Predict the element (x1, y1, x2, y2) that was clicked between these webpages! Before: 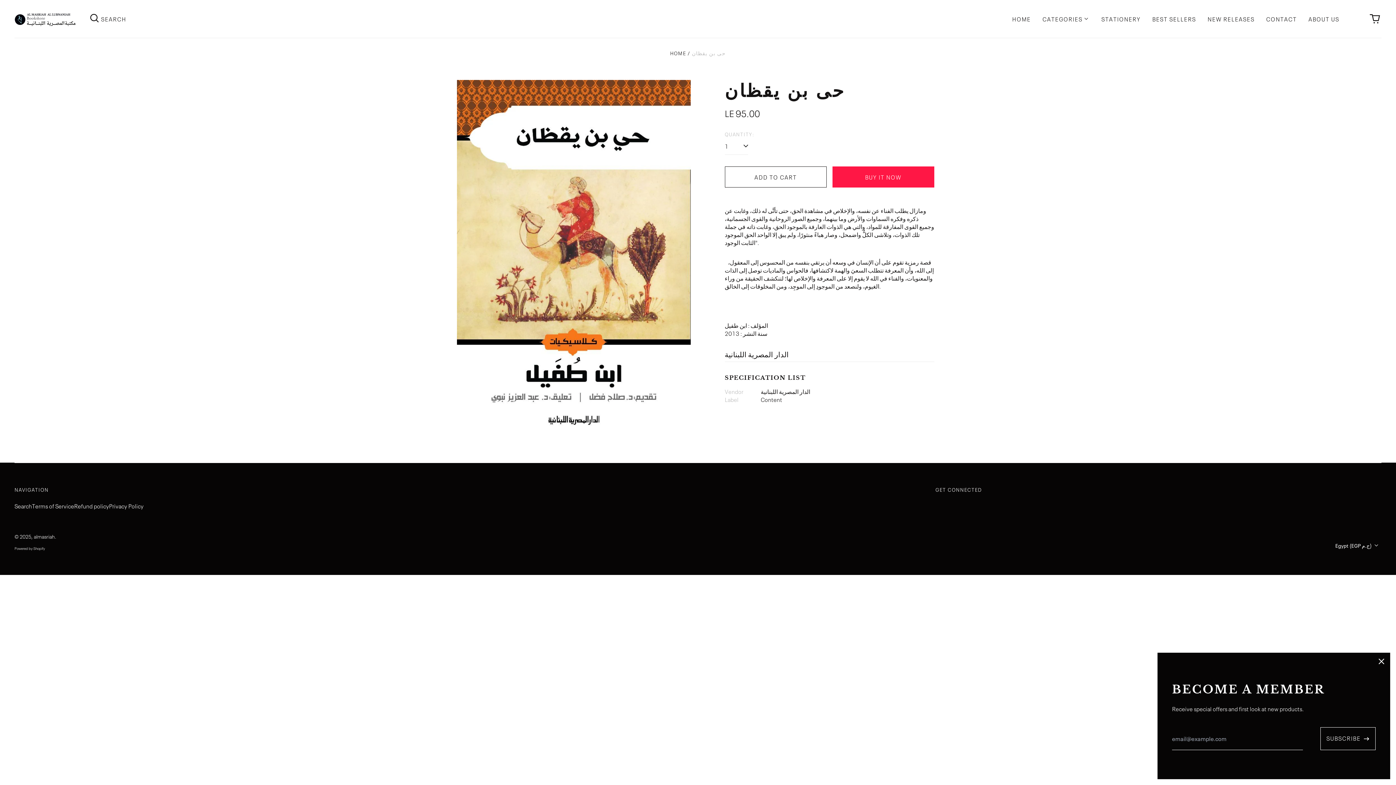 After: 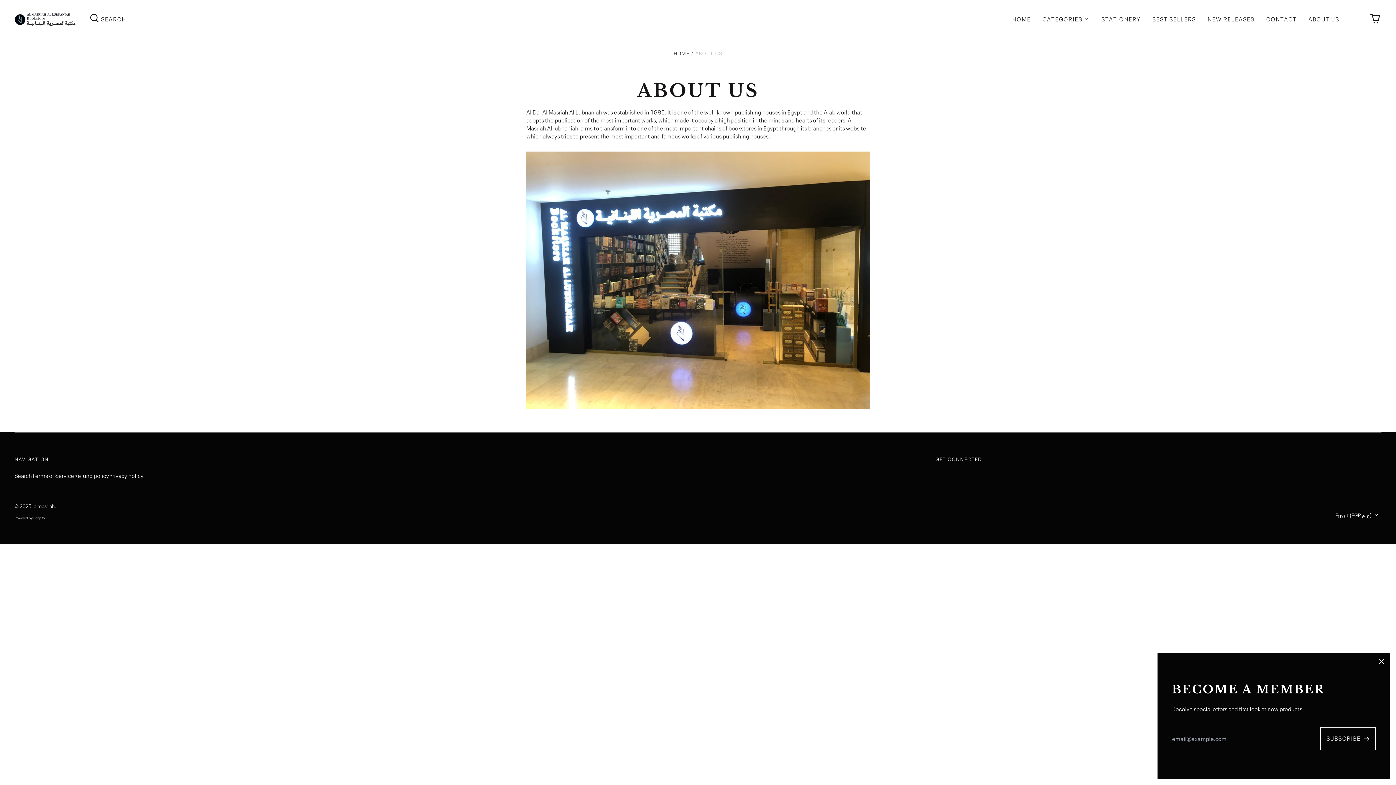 Action: bbox: (1302, 11, 1345, 25) label: ABOUT US